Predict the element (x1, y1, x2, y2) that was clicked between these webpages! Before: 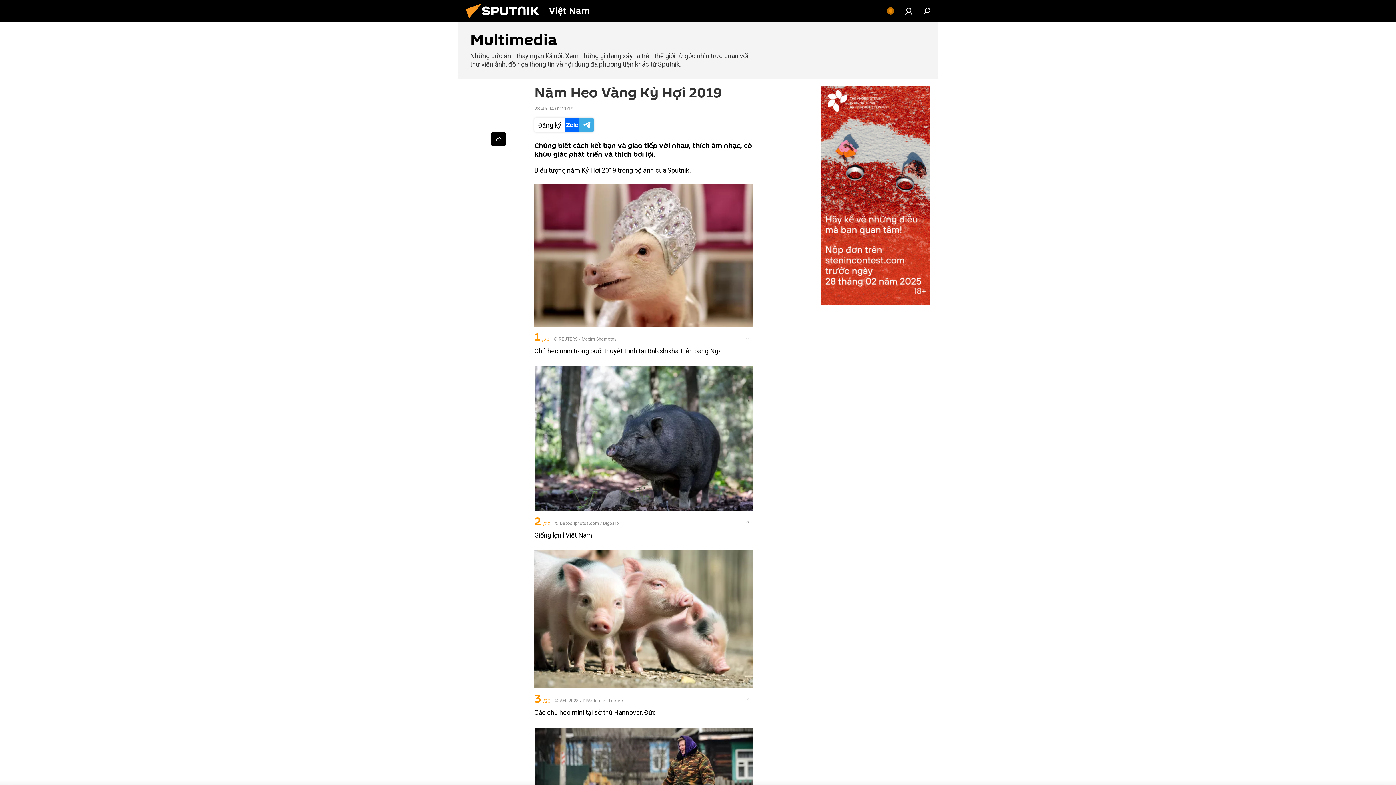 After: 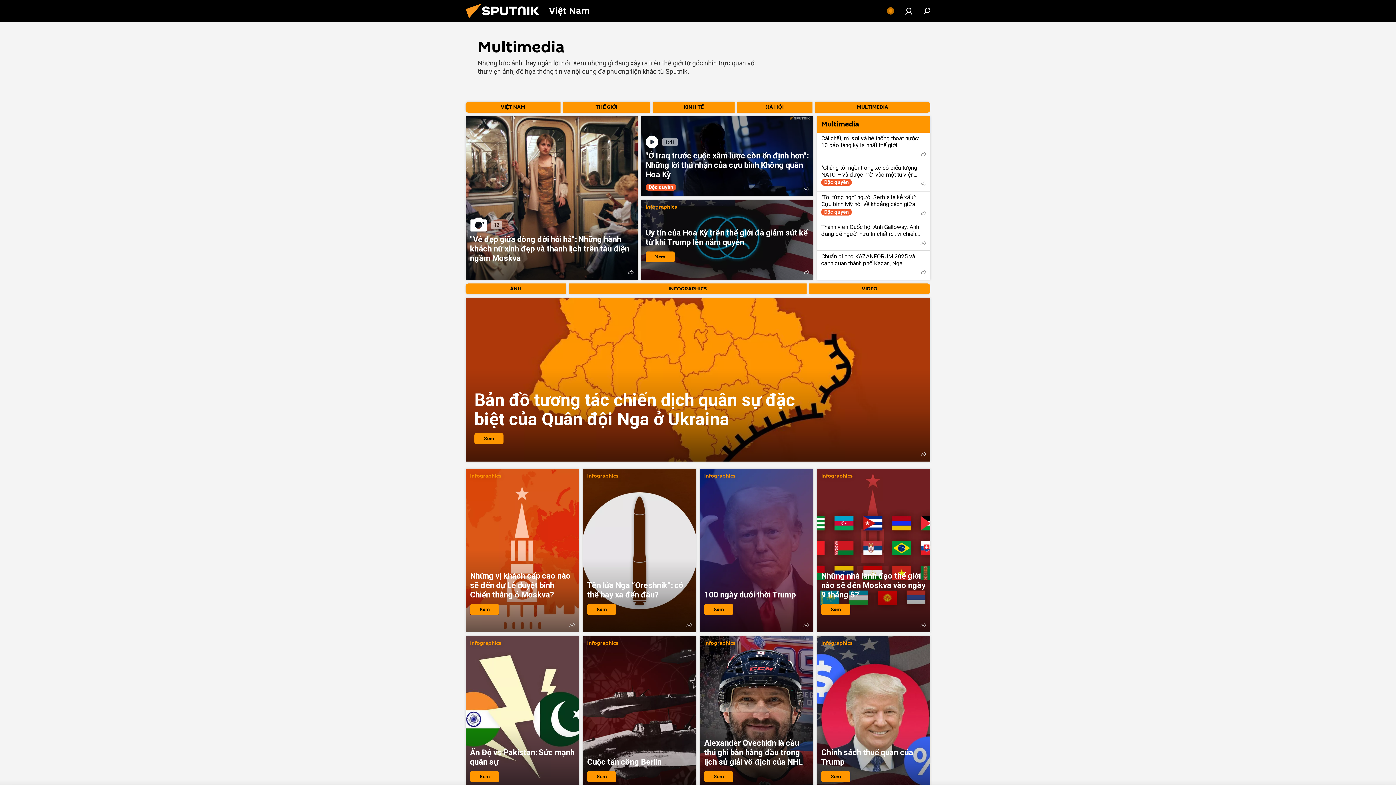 Action: label: Multimedia
Những bức ảnh thay ngàn lời nói. Xem những gì đang xảy ra trên thế giới từ góc nhìn trực quan với thư viện ảnh, đồ họa thông tin và nội dung đa phương tiện khác từ Sputnik. bbox: (458, 21, 938, 79)